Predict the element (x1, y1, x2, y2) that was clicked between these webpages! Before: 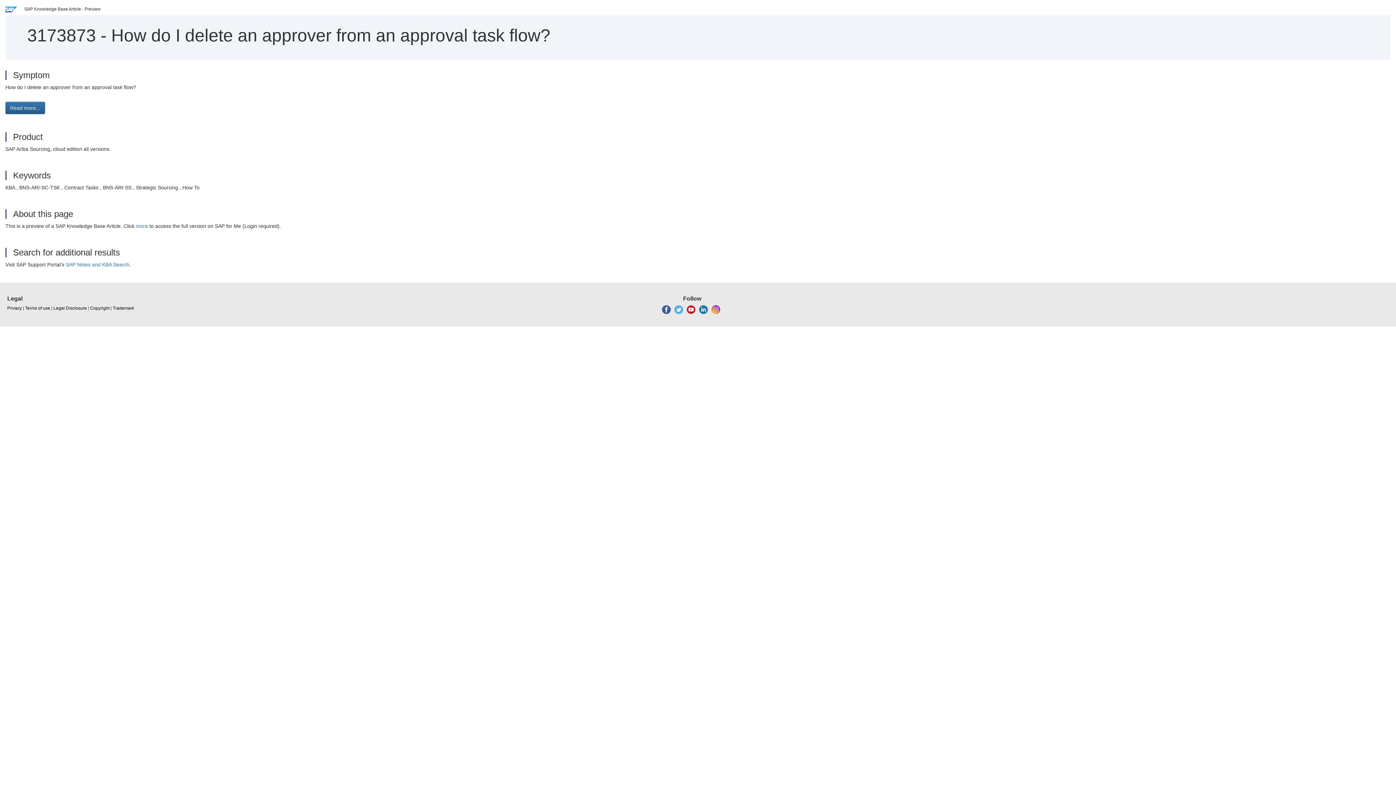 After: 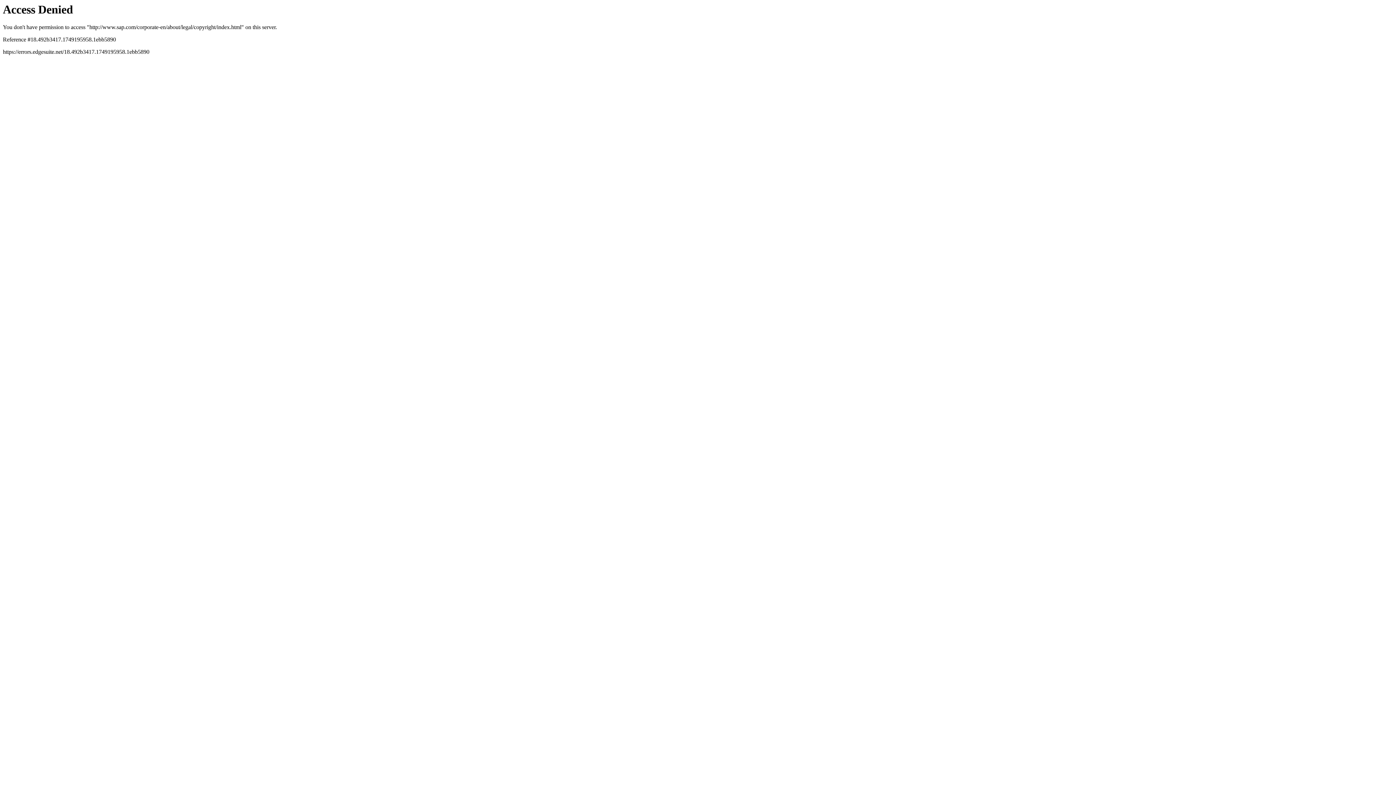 Action: label: Copyright bbox: (90, 305, 109, 311)